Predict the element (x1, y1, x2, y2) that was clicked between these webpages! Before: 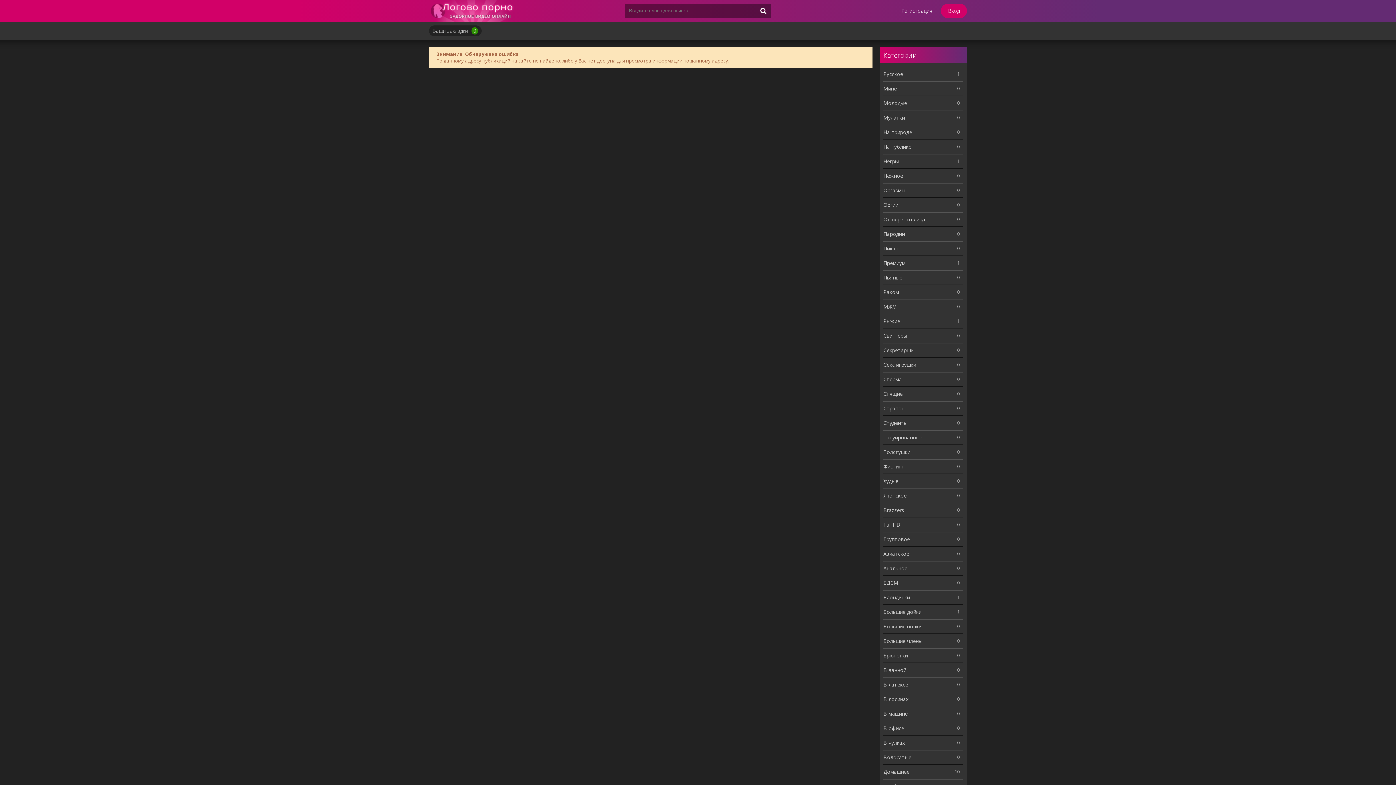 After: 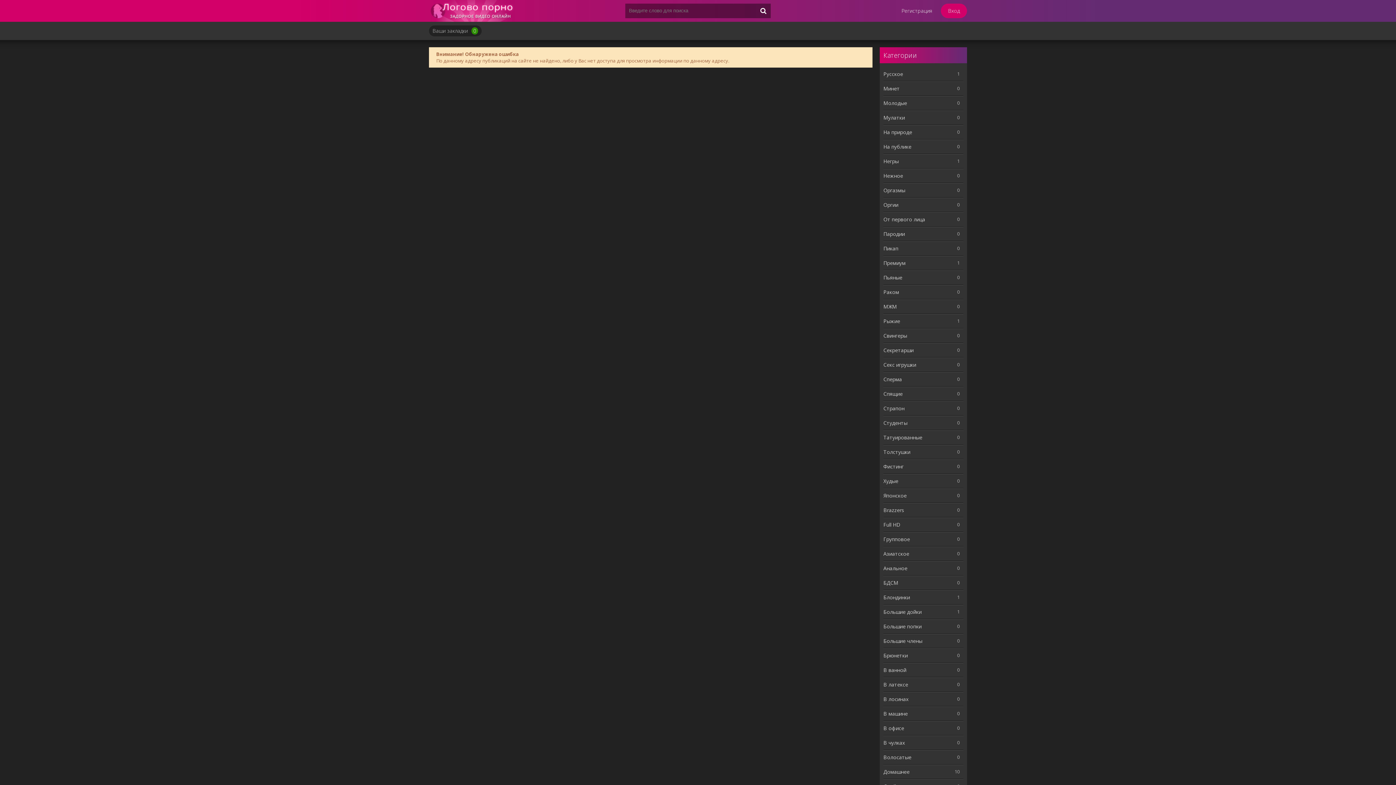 Action: label: Full HD bbox: (883, 517, 963, 532)